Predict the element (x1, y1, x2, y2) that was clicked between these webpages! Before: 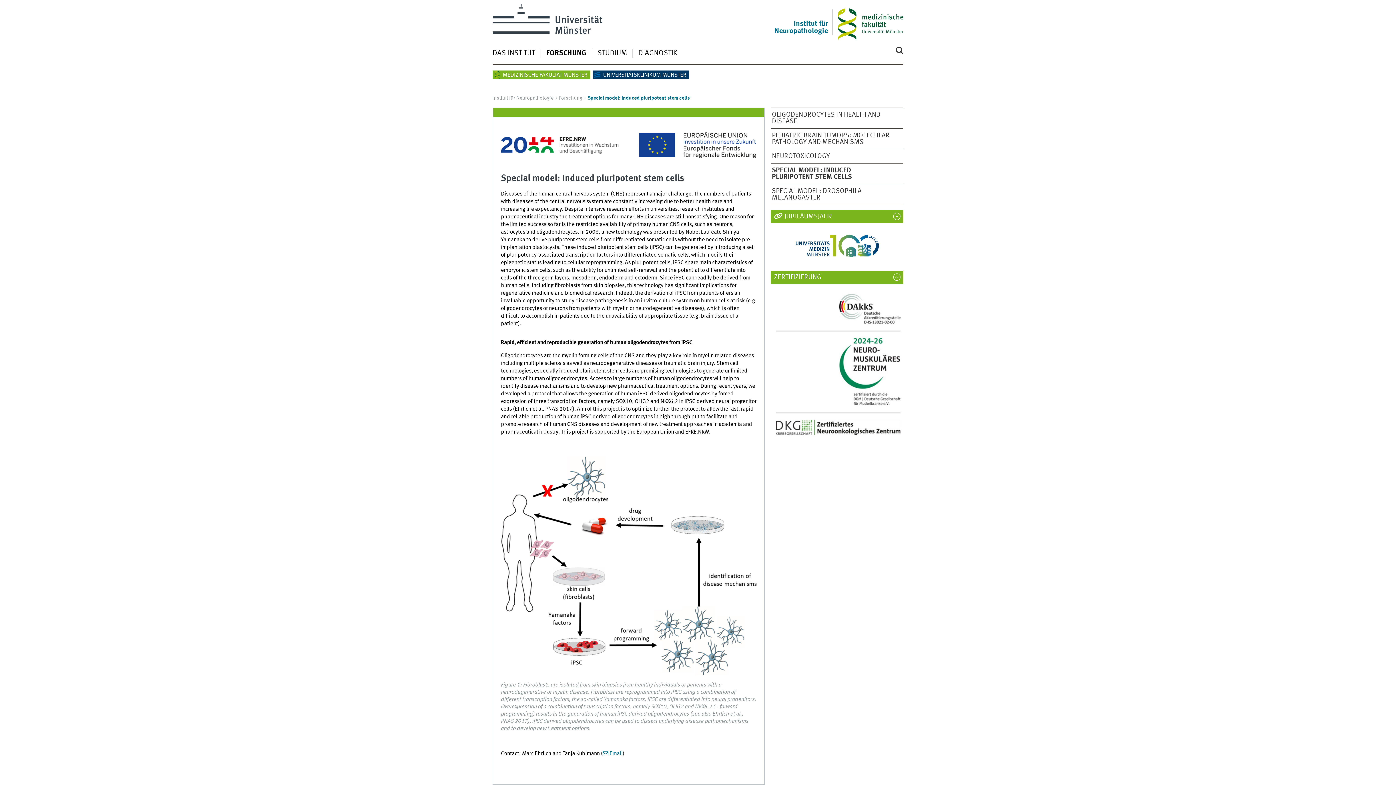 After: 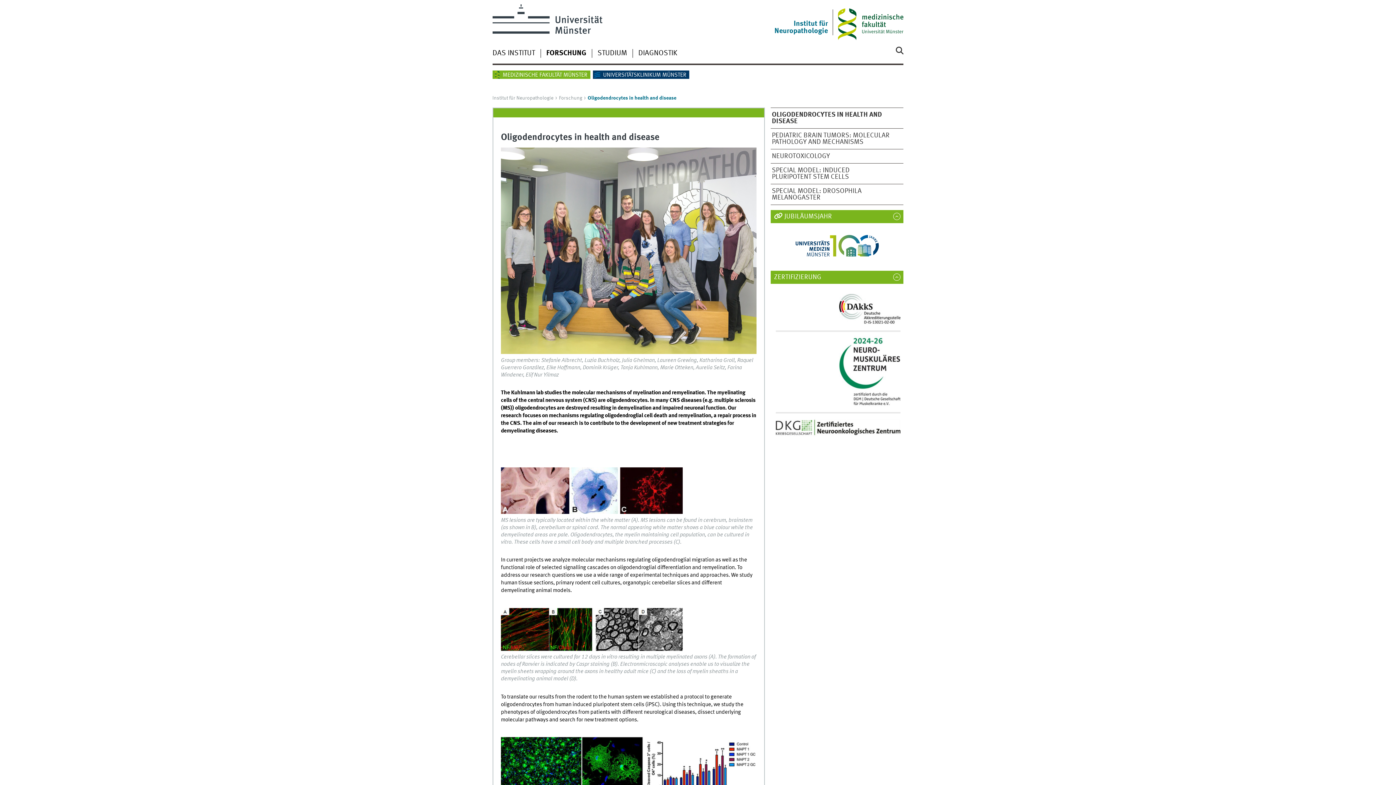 Action: bbox: (772, 111, 890, 124) label: OLIGODENDROCYTES IN HEALTH AND DISEASE